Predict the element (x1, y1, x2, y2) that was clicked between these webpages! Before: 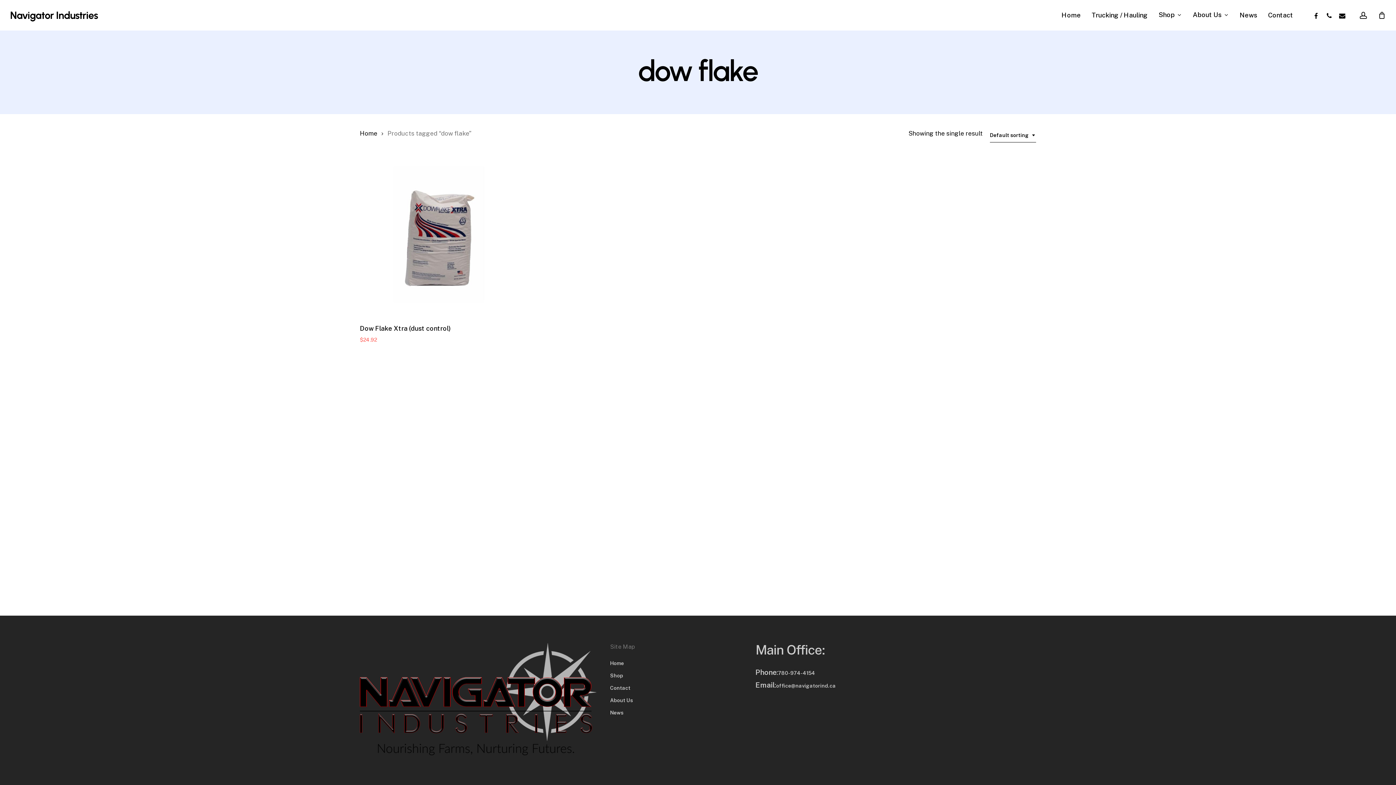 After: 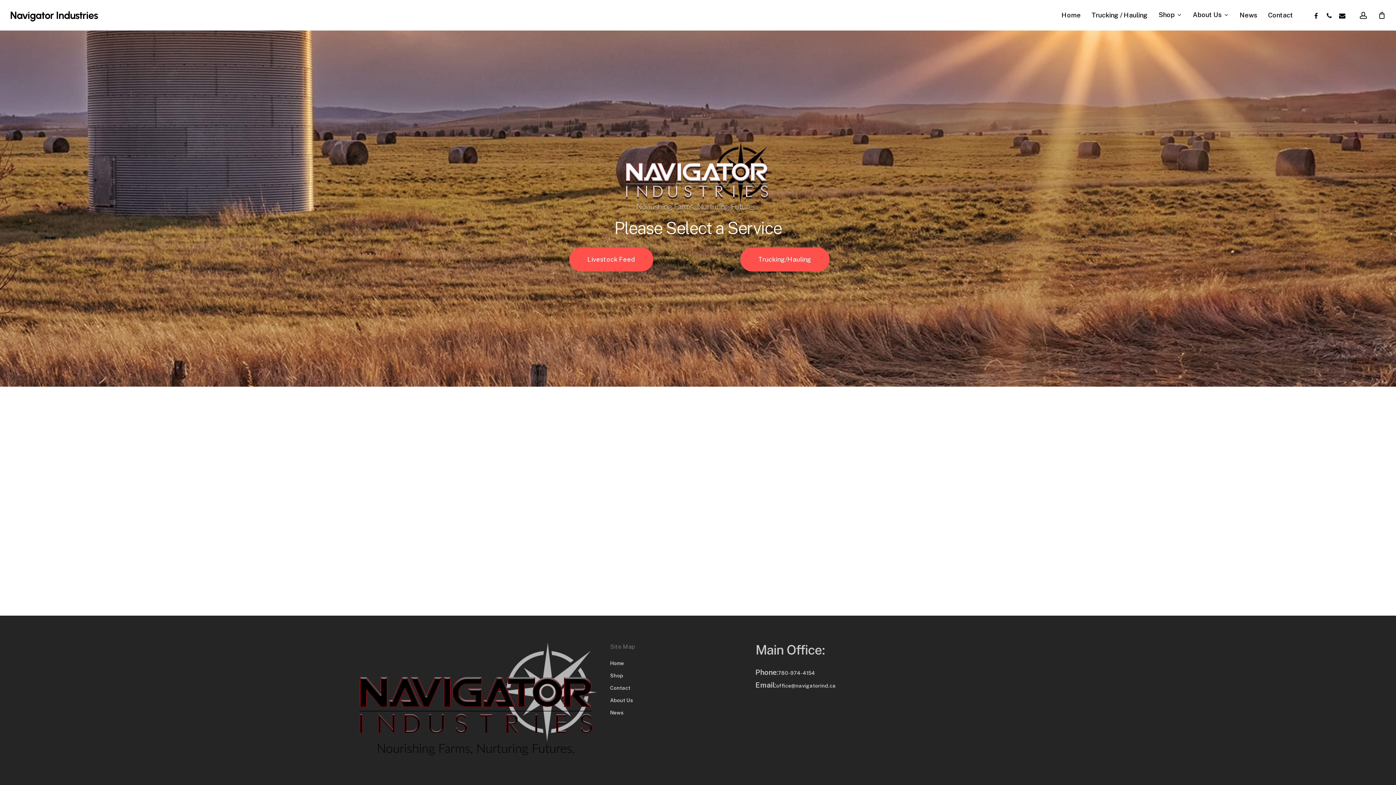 Action: label: Home bbox: (360, 129, 377, 137)